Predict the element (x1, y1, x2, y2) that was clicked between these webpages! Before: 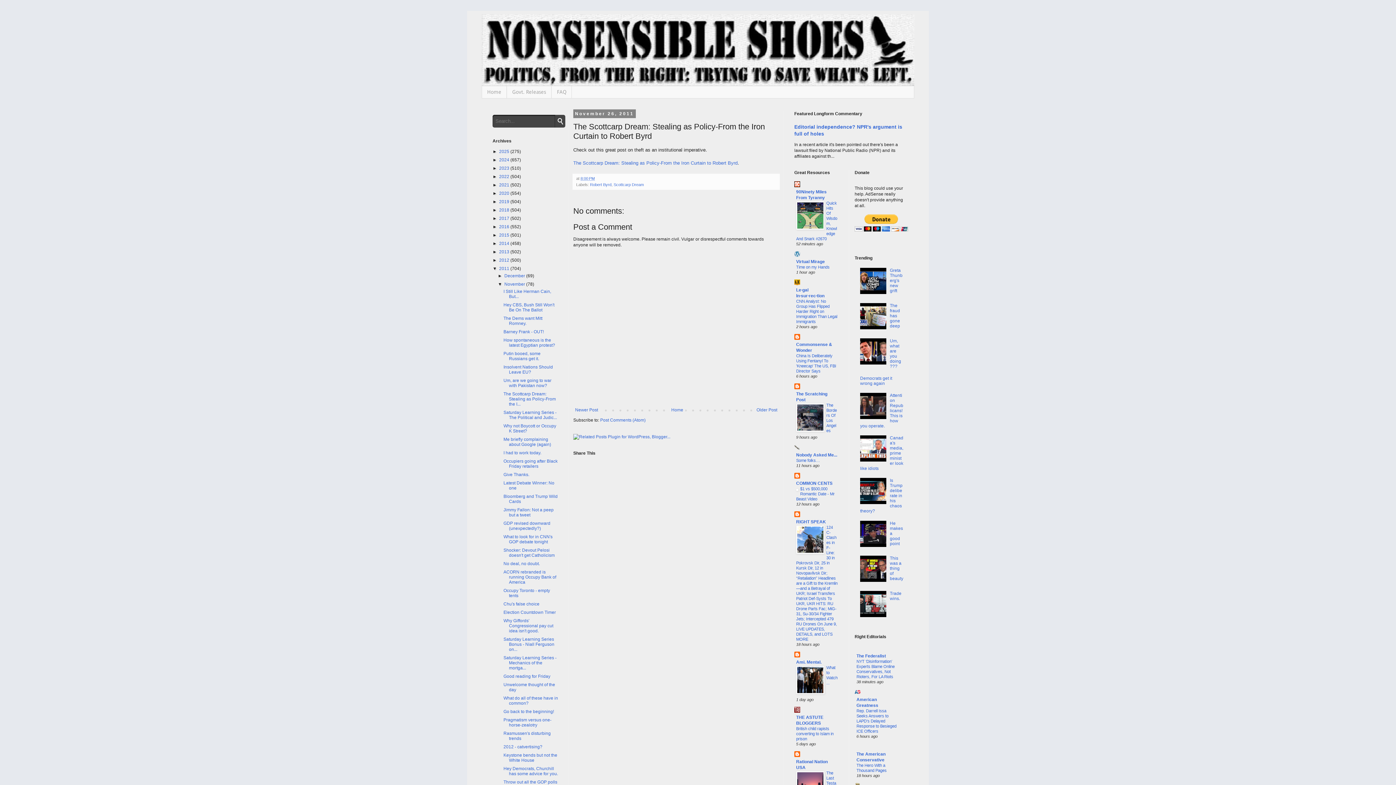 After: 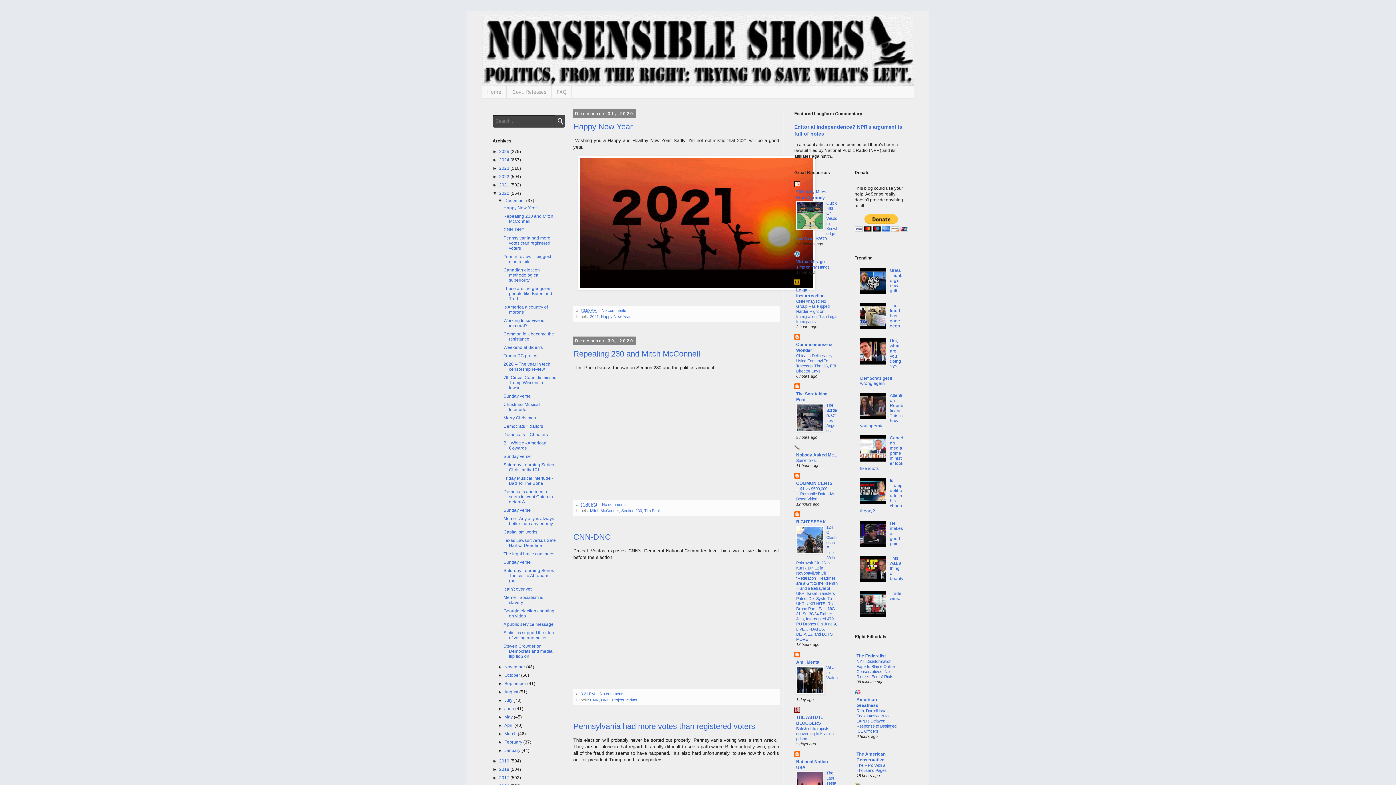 Action: bbox: (499, 190, 510, 195) label: 2020 